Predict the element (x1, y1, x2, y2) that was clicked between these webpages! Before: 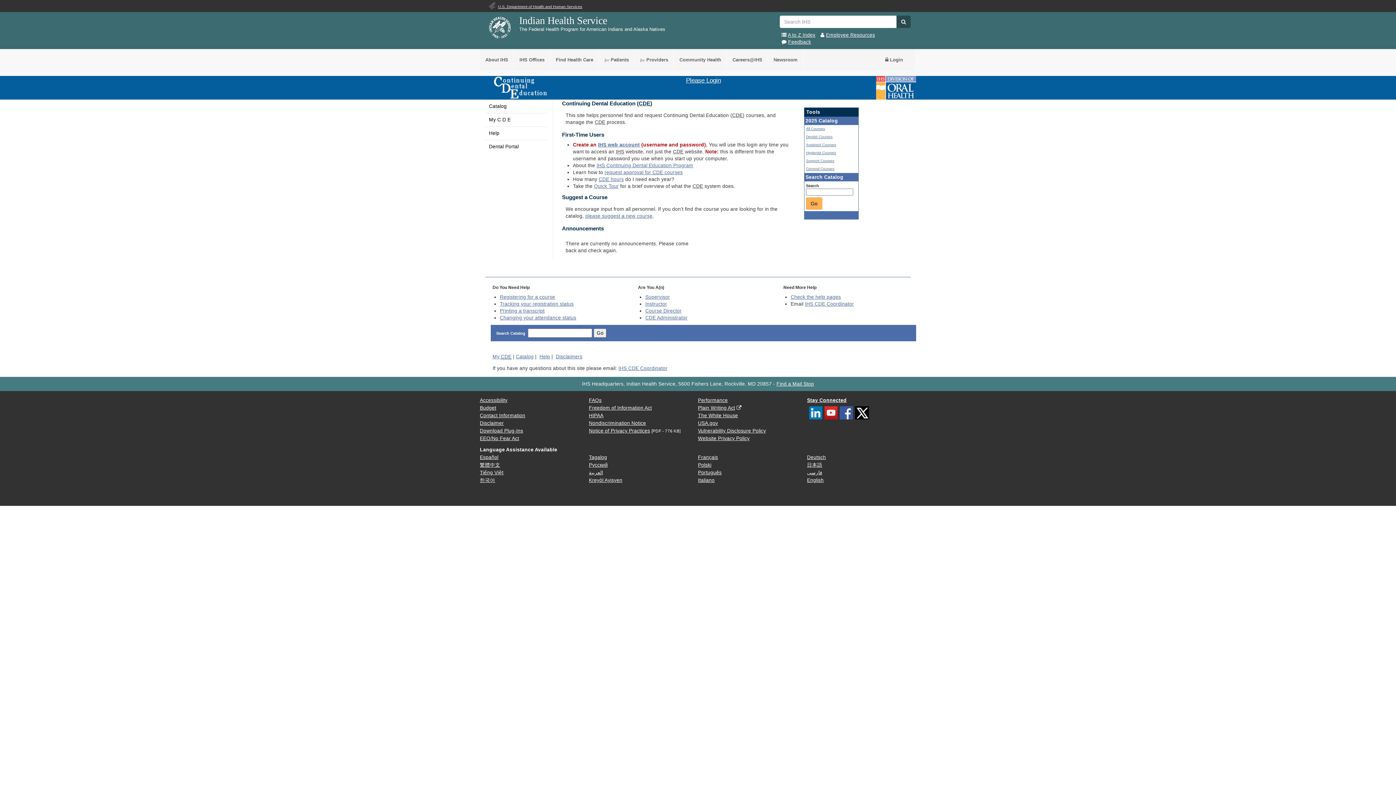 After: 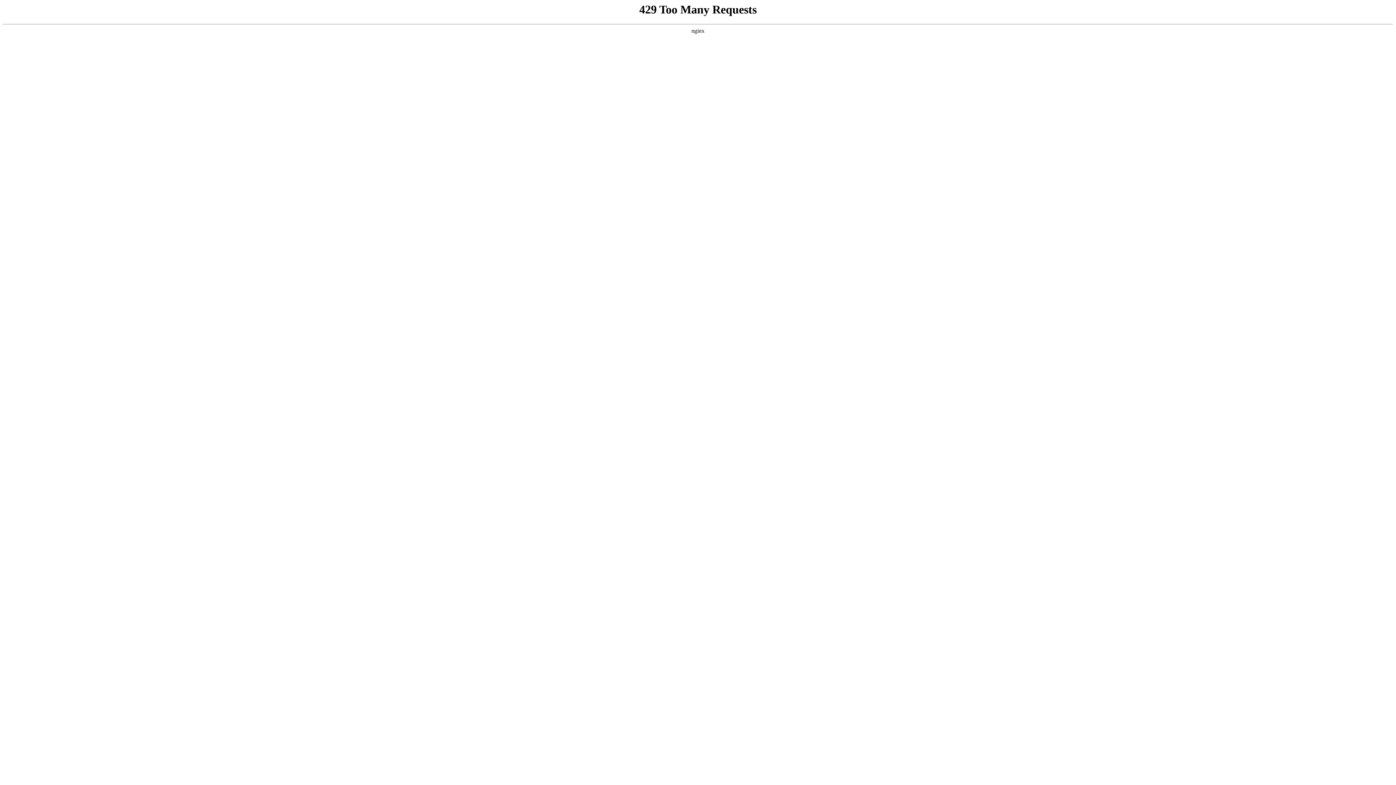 Action: bbox: (698, 413, 738, 418) label: The White House